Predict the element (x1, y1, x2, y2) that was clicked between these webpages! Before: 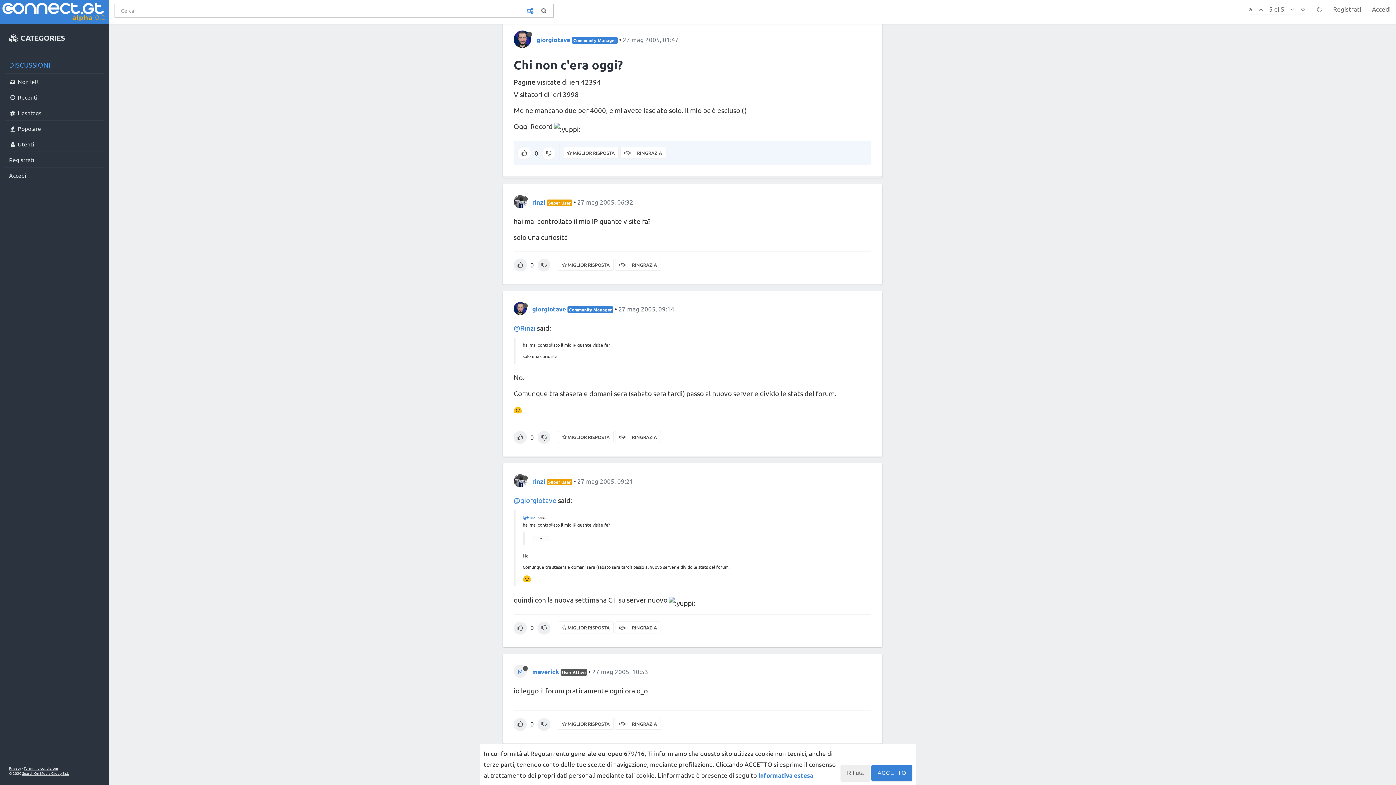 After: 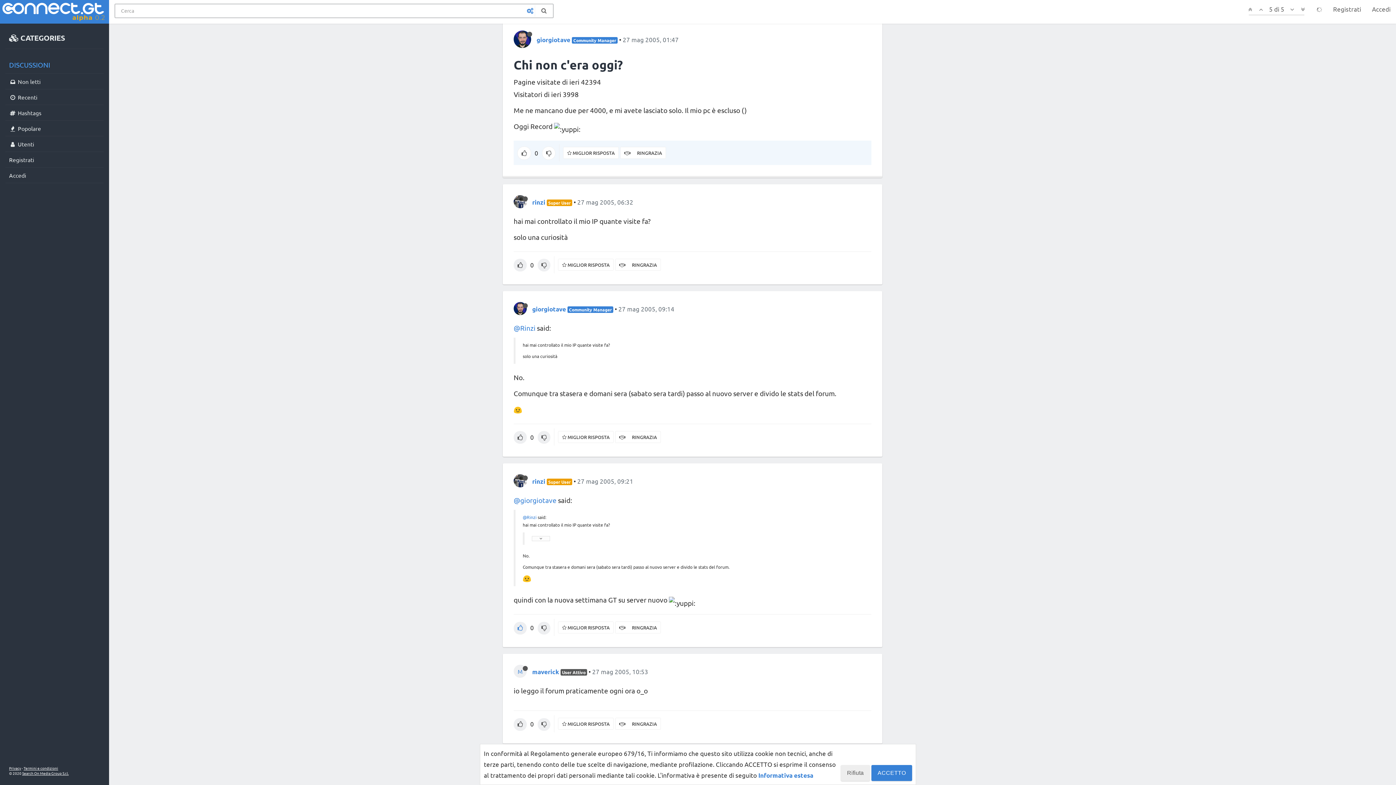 Action: bbox: (513, 622, 526, 634)